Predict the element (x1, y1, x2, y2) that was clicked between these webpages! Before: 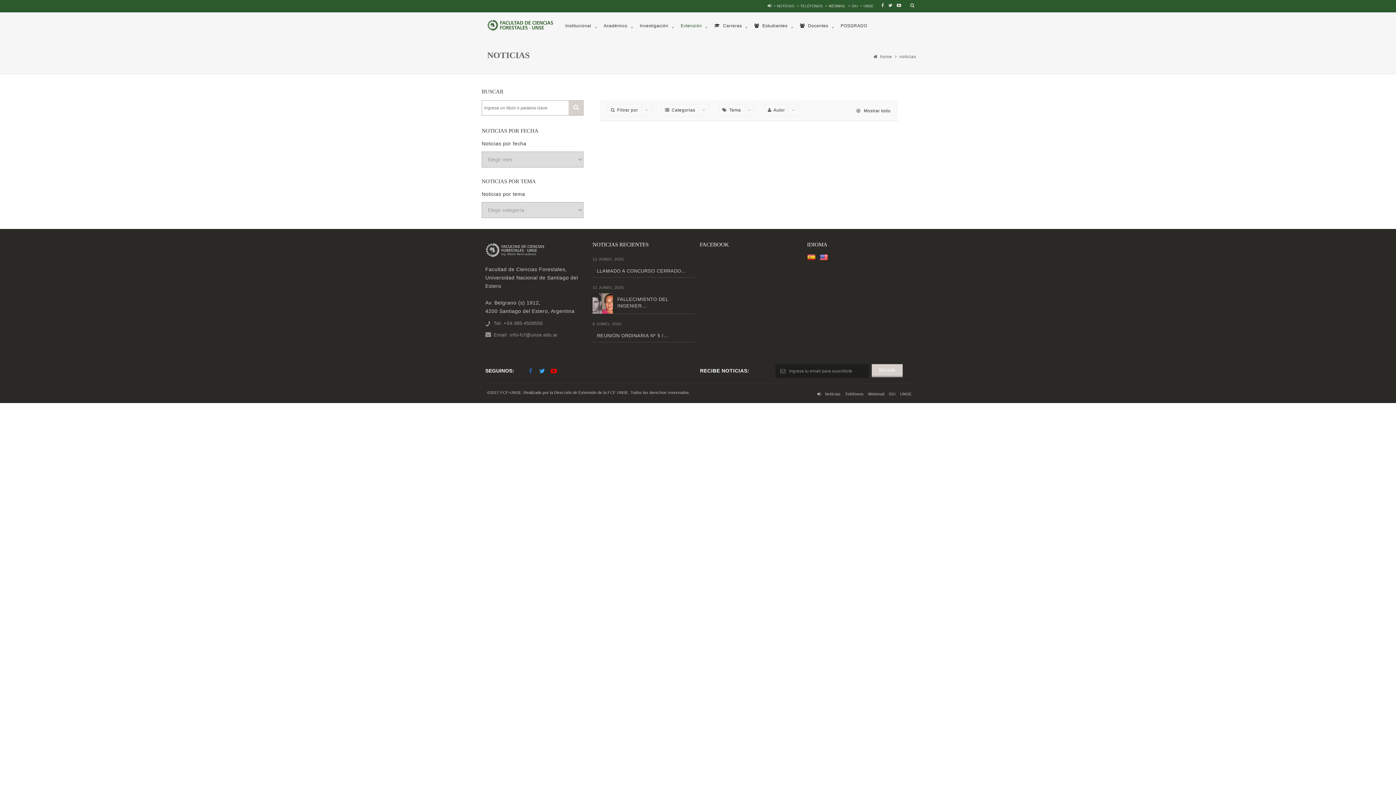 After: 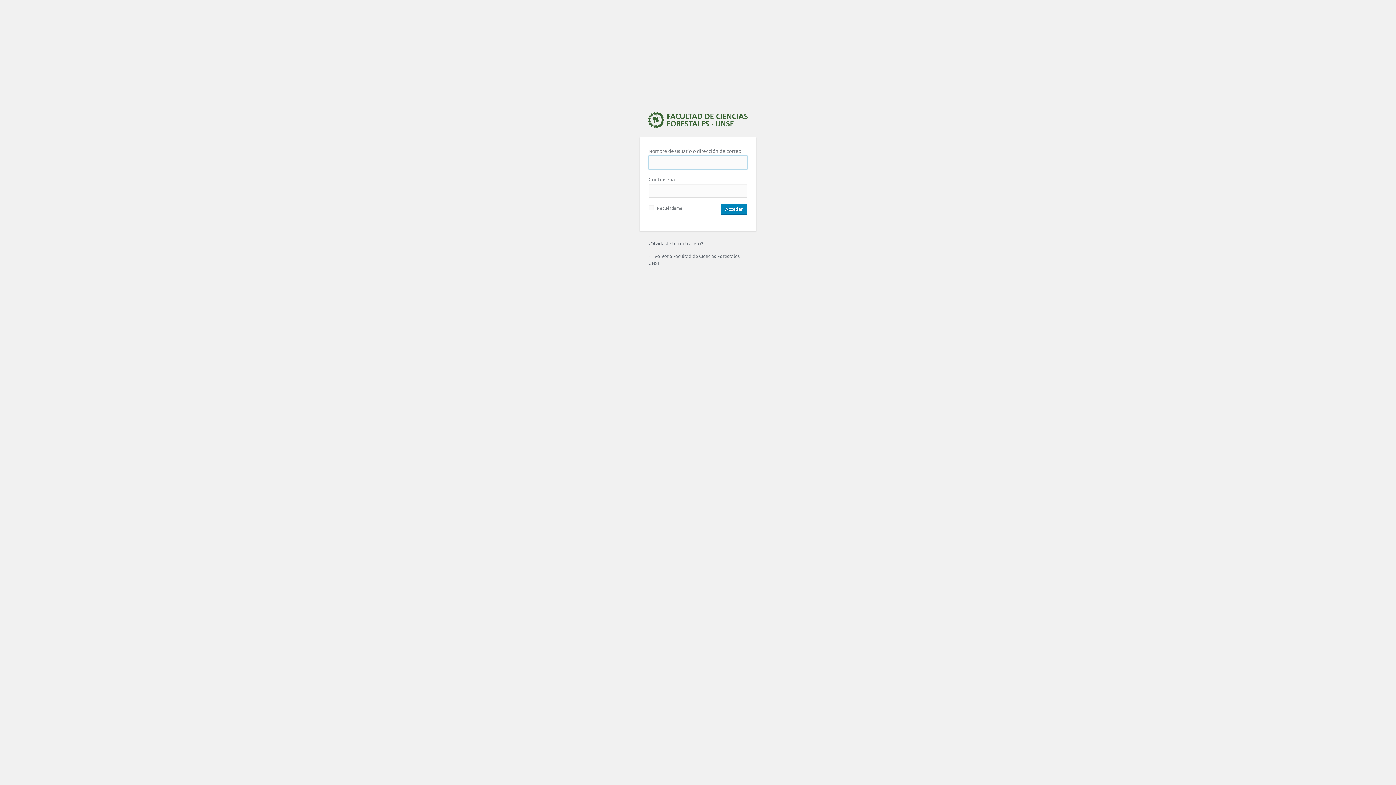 Action: bbox: (817, 392, 820, 396)